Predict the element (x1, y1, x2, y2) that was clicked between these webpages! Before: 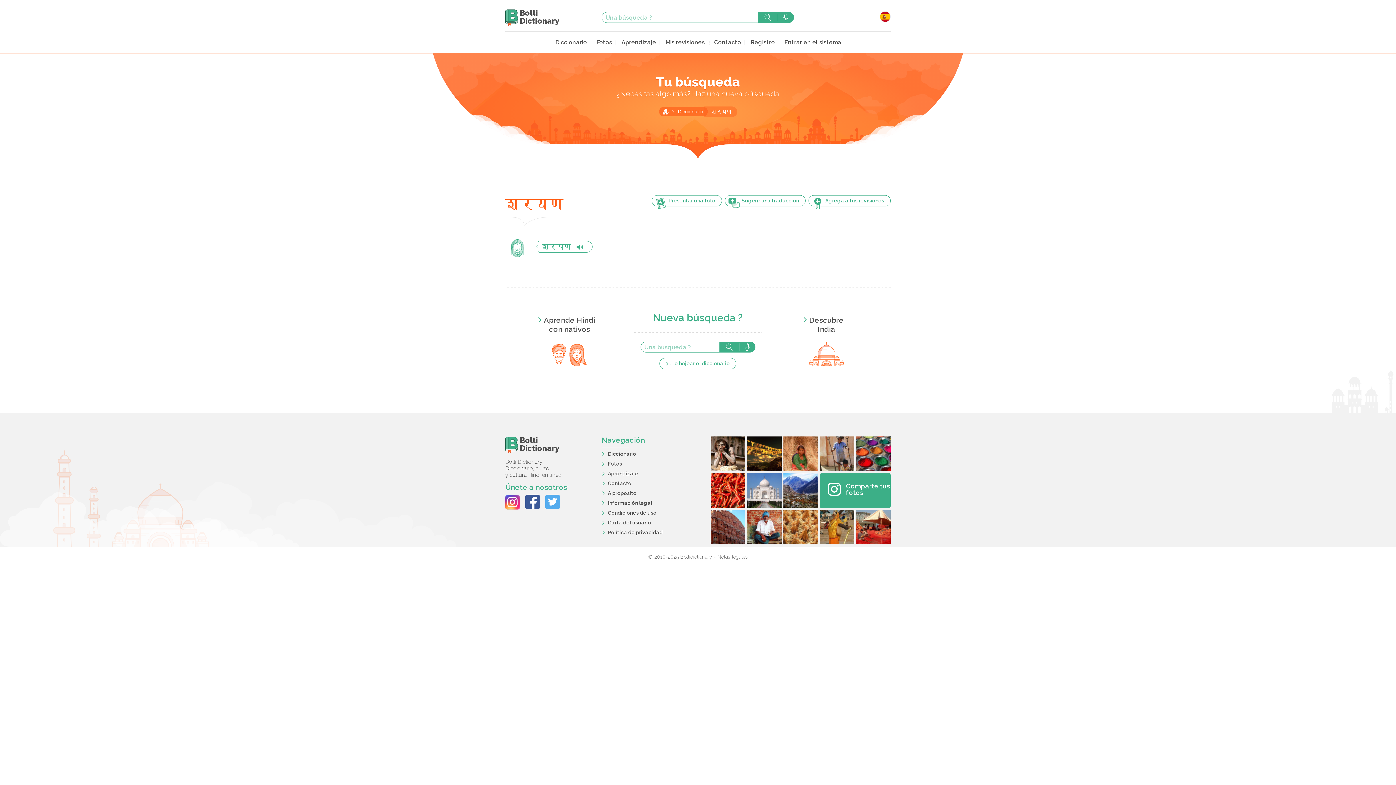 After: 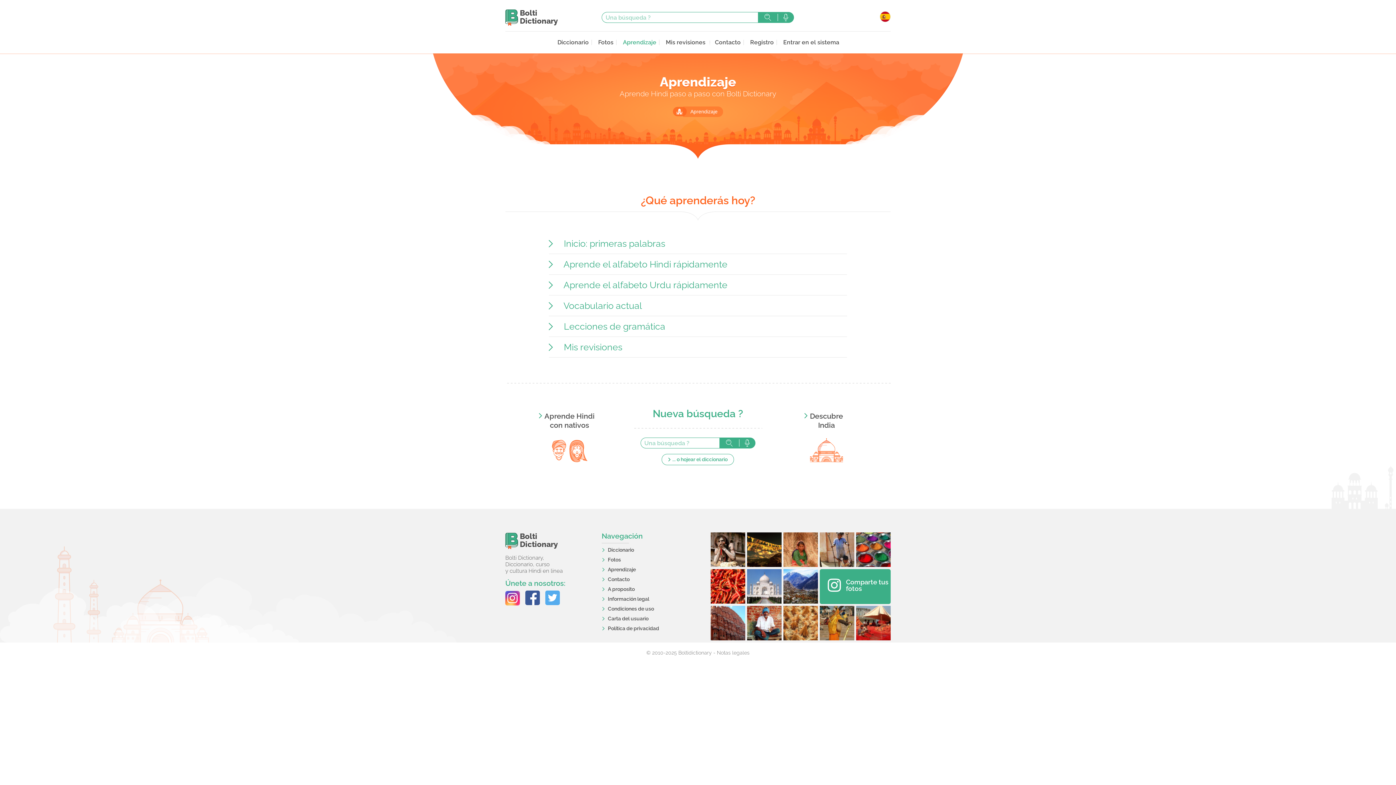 Action: label: Aprendizaje bbox: (608, 470, 638, 476)